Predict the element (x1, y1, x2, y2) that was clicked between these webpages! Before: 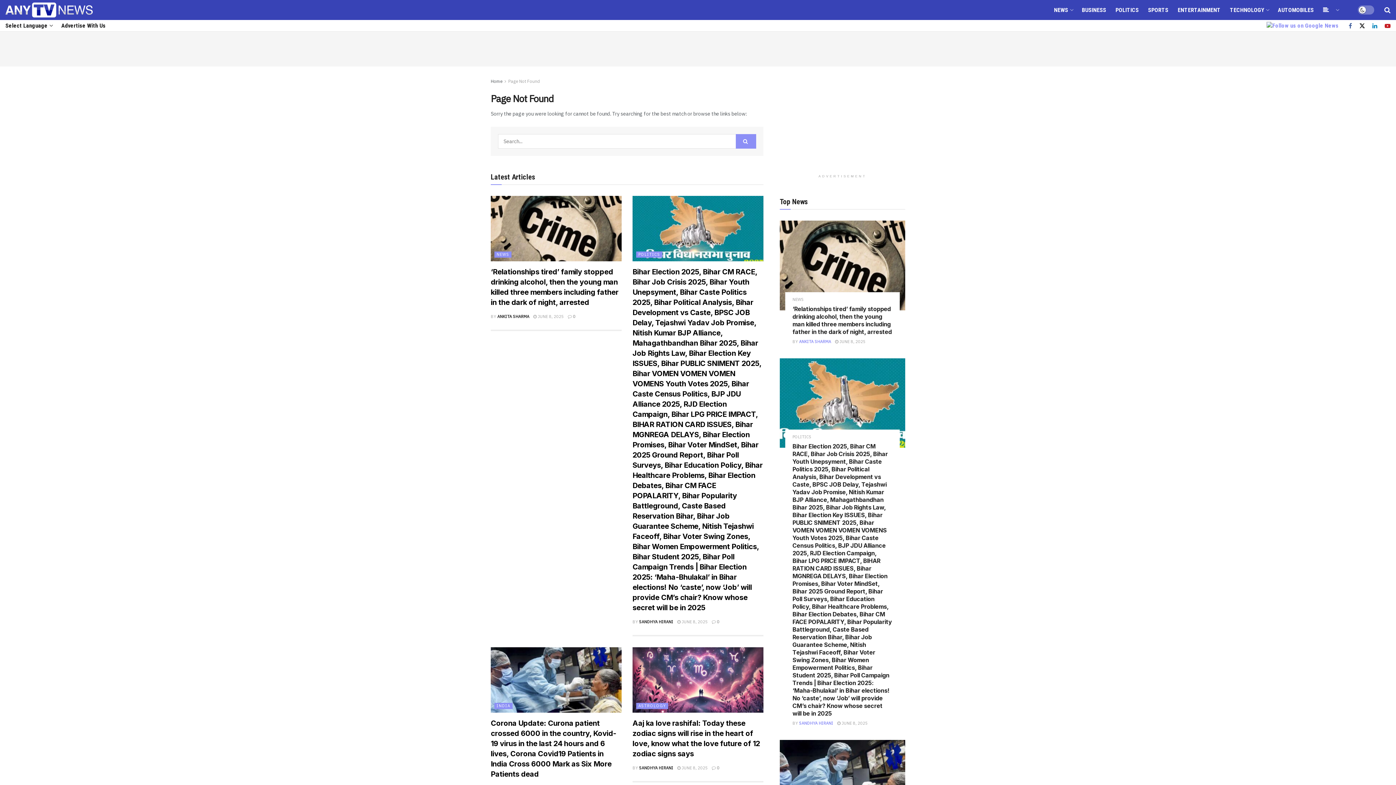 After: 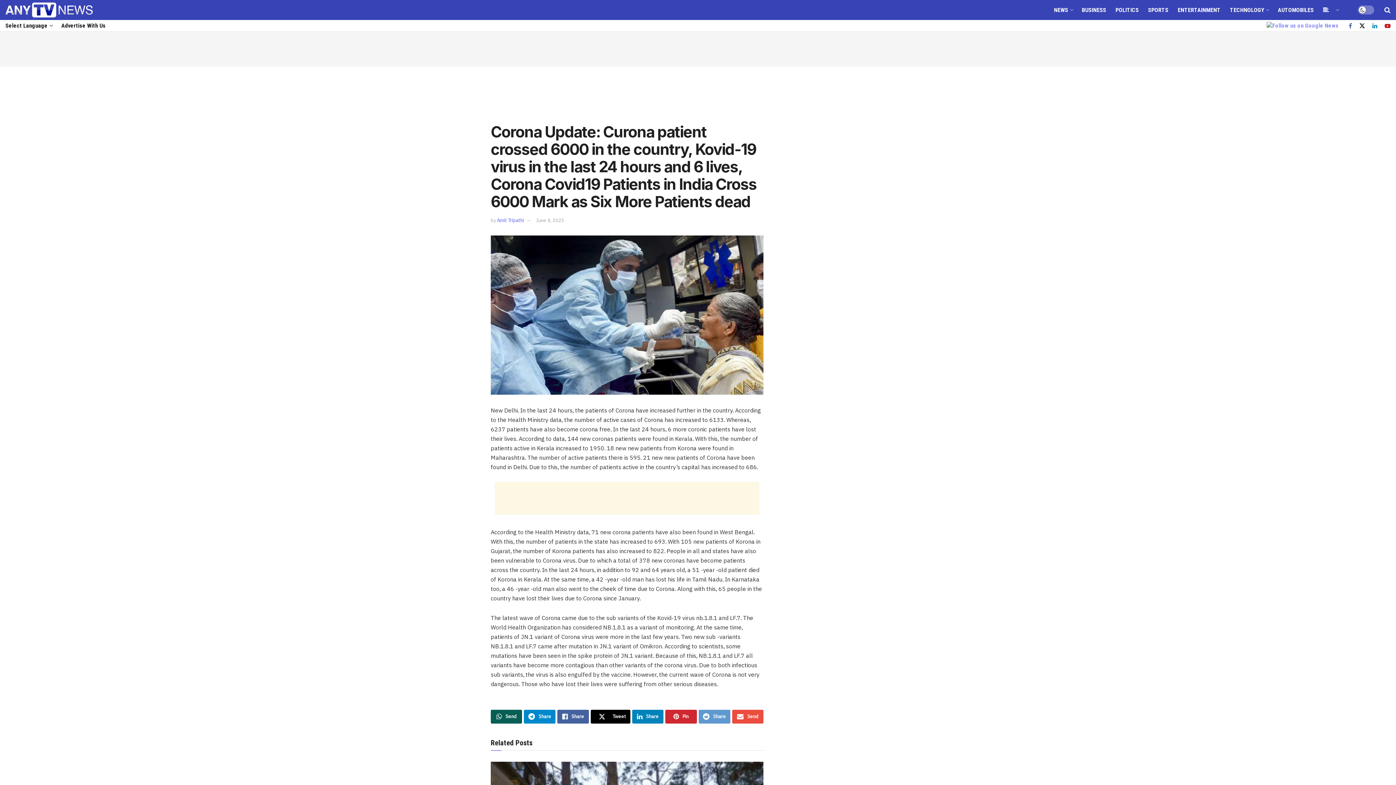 Action: label: Read article: Corona Update: Curona patient crossed 6000 in the country, Kovid-19 virus in the last 24 hours and 6 lives, Corona Covid19 Patients in India Cross 6000 Mark as Six More Patients dead bbox: (490, 647, 621, 712)